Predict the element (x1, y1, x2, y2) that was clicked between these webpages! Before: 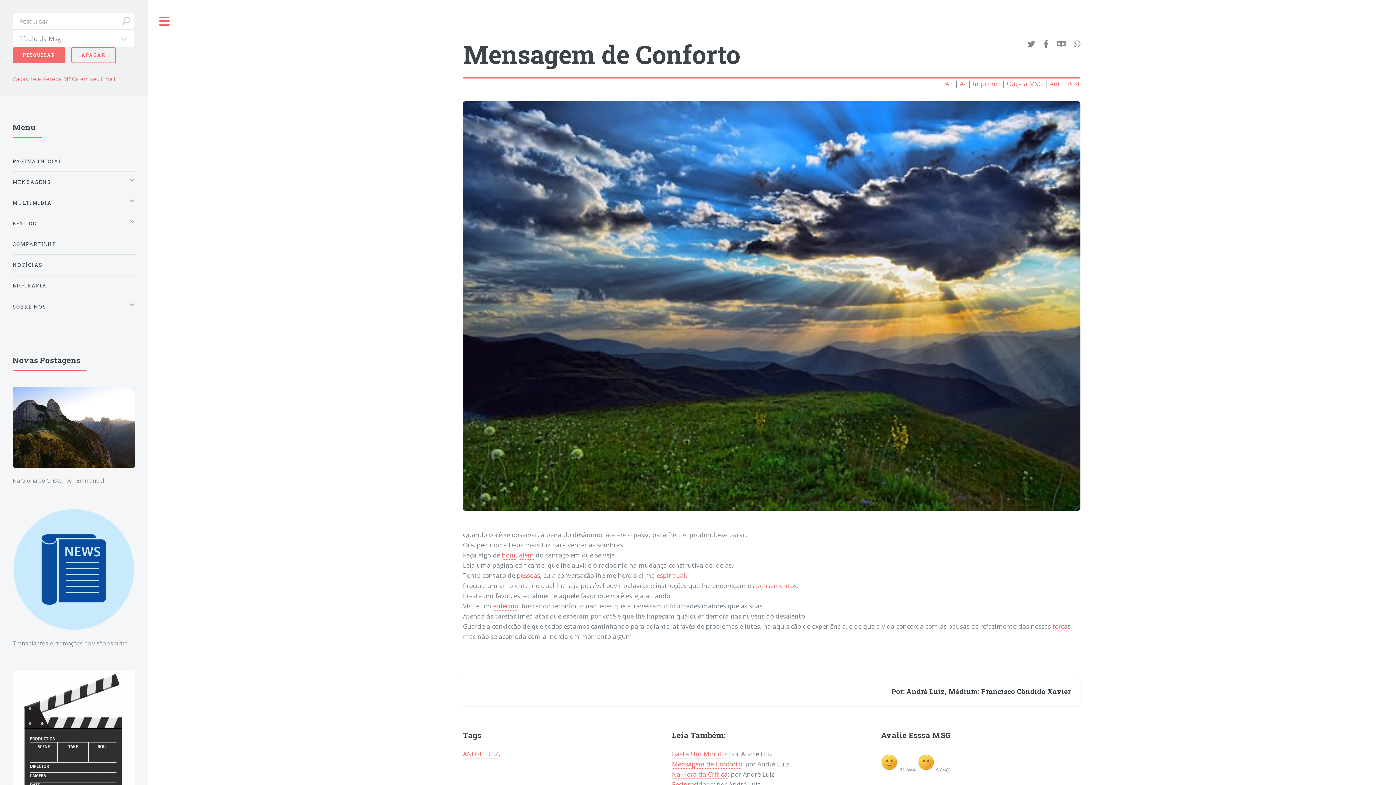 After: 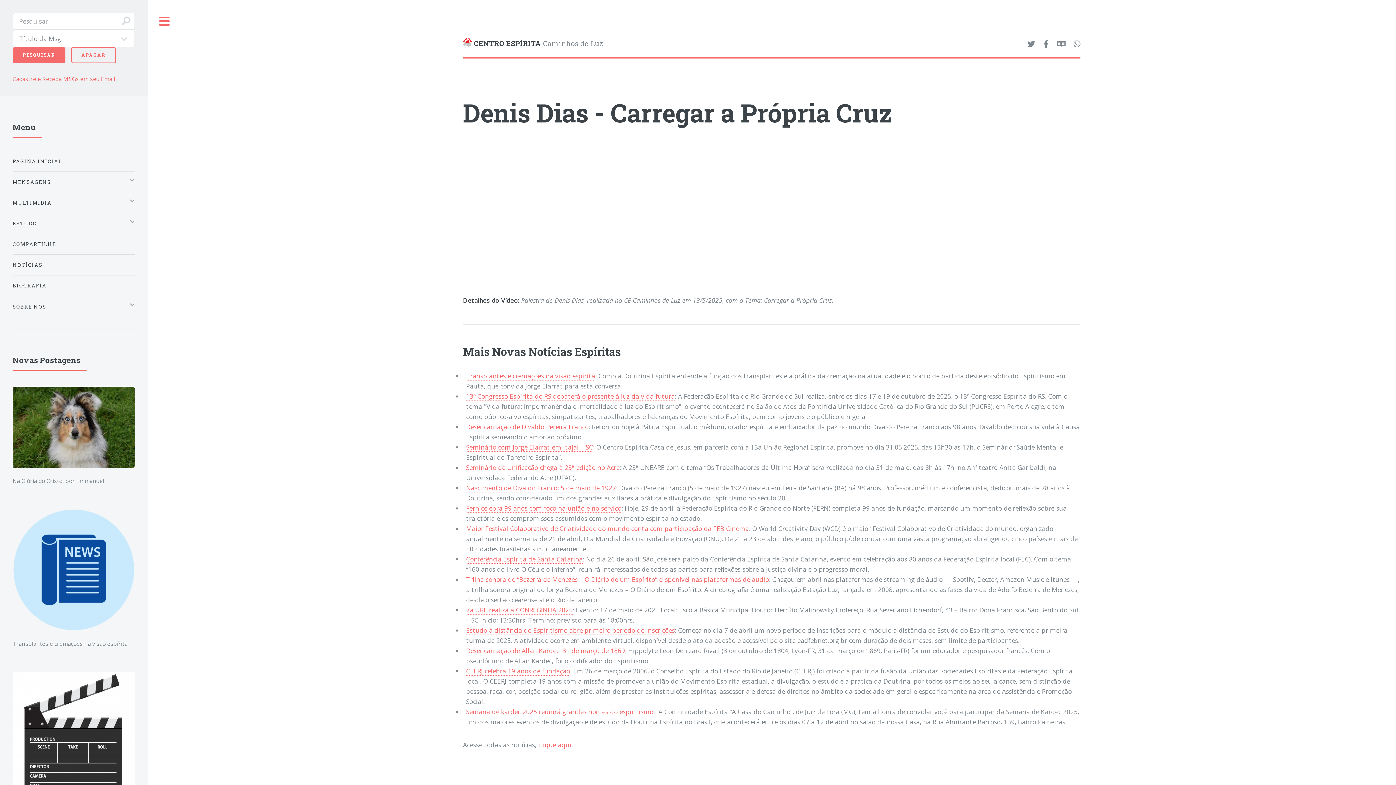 Action: bbox: (12, 671, 134, 796)